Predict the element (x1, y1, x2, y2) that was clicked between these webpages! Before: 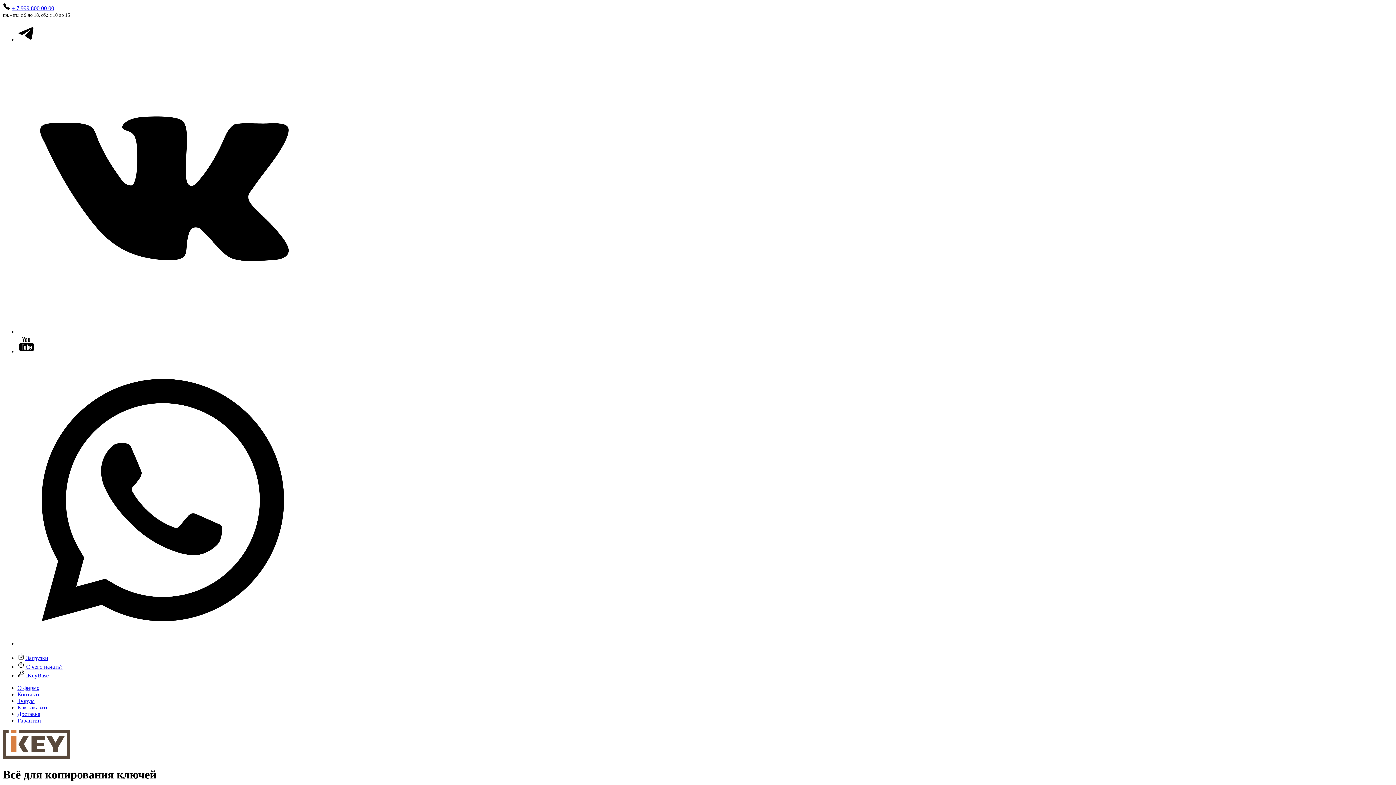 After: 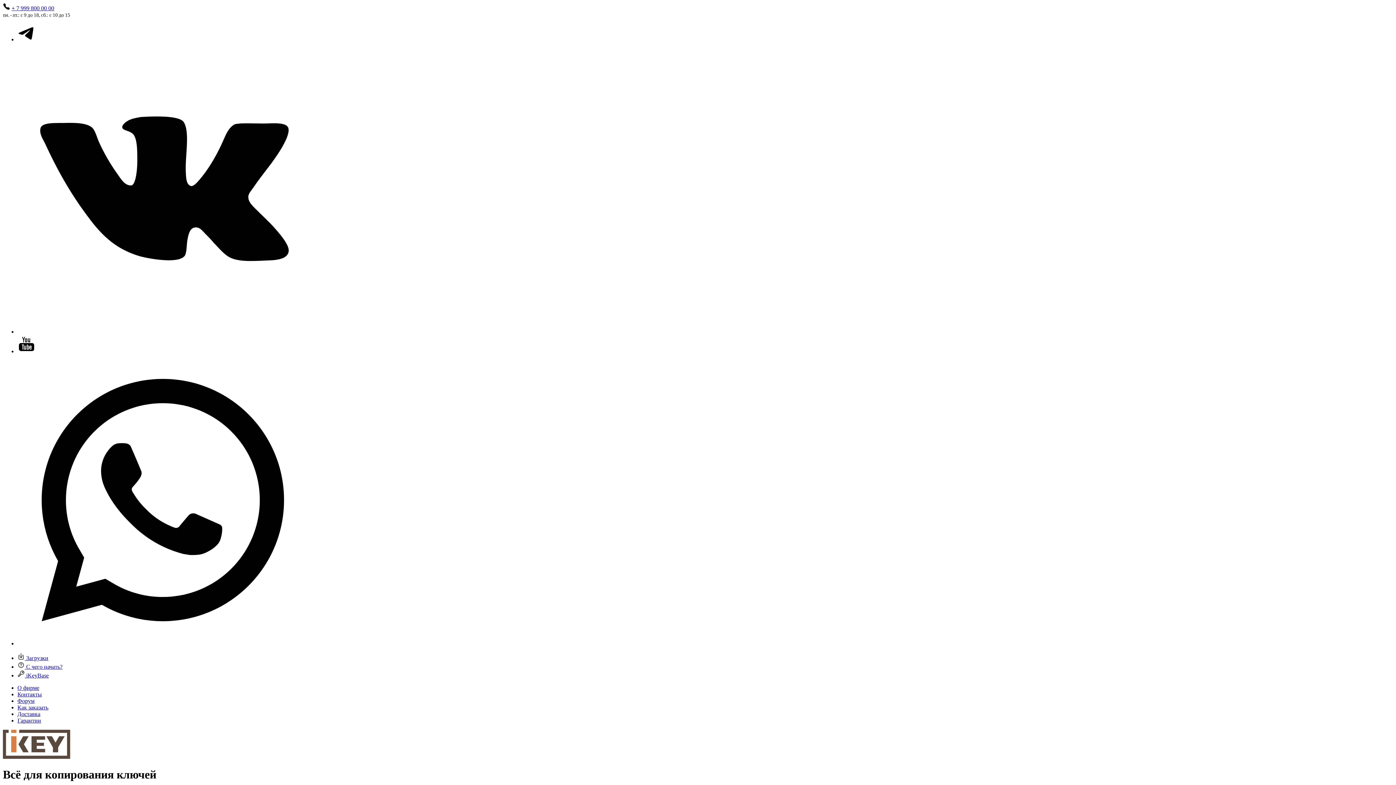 Action: label: Как заказать bbox: (17, 704, 48, 710)